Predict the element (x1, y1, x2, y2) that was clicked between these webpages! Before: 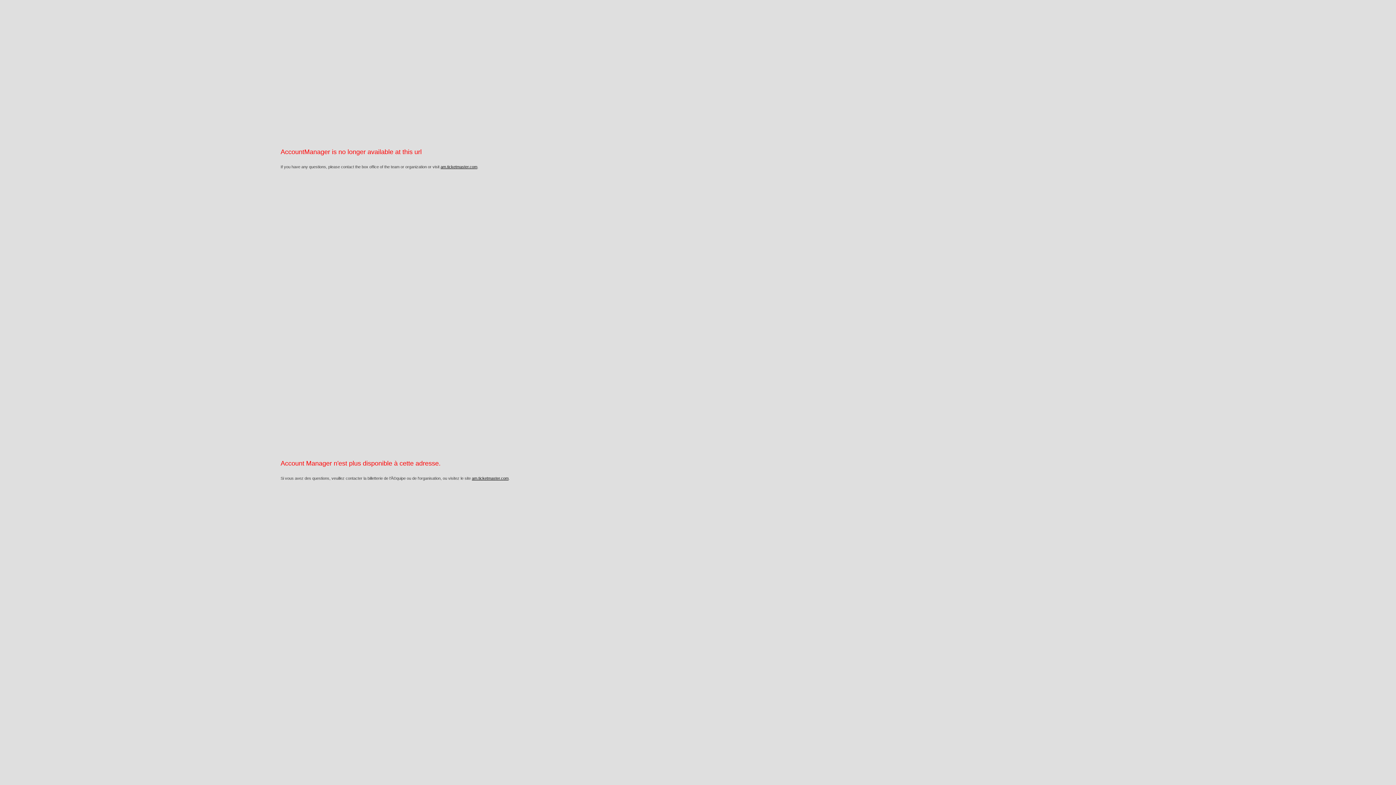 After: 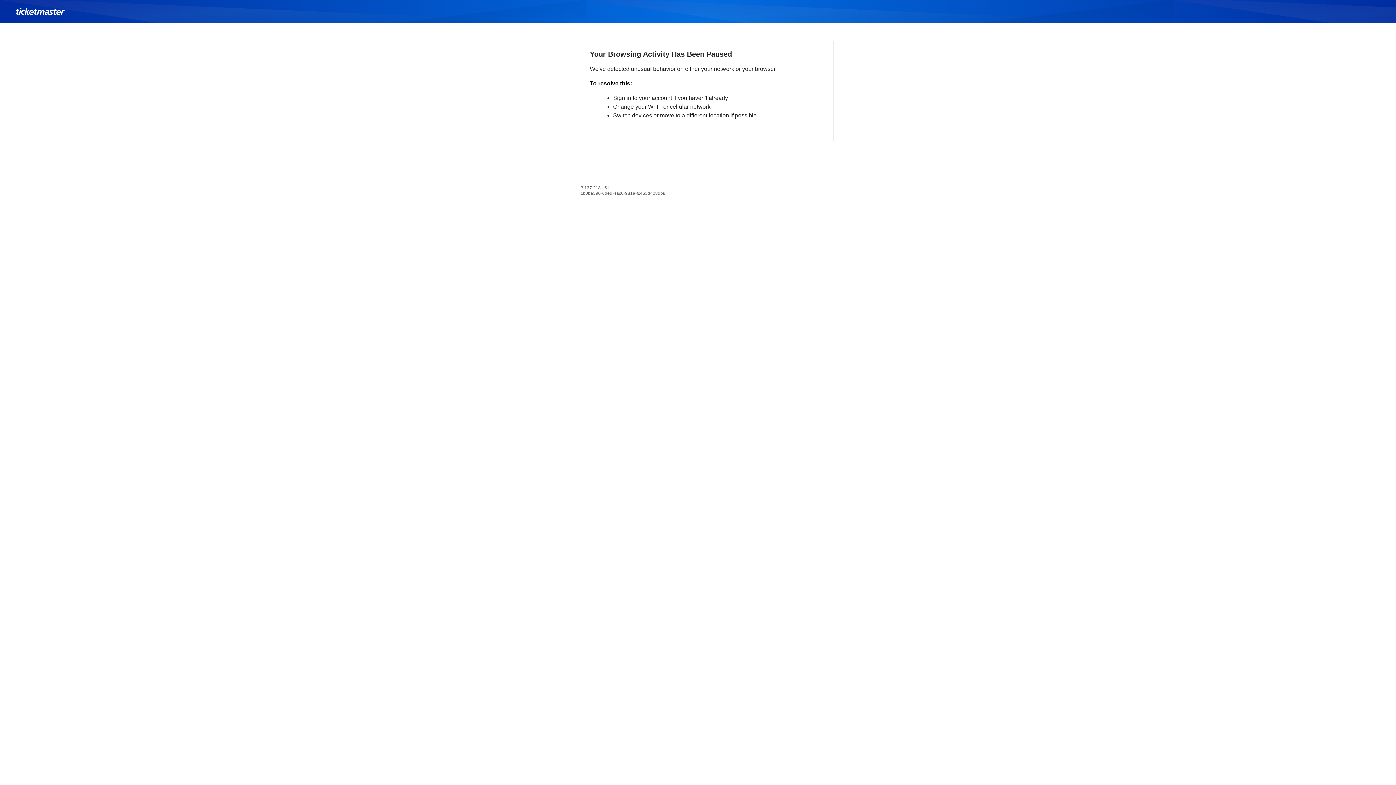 Action: label: am.ticketmaster.com bbox: (440, 164, 477, 169)